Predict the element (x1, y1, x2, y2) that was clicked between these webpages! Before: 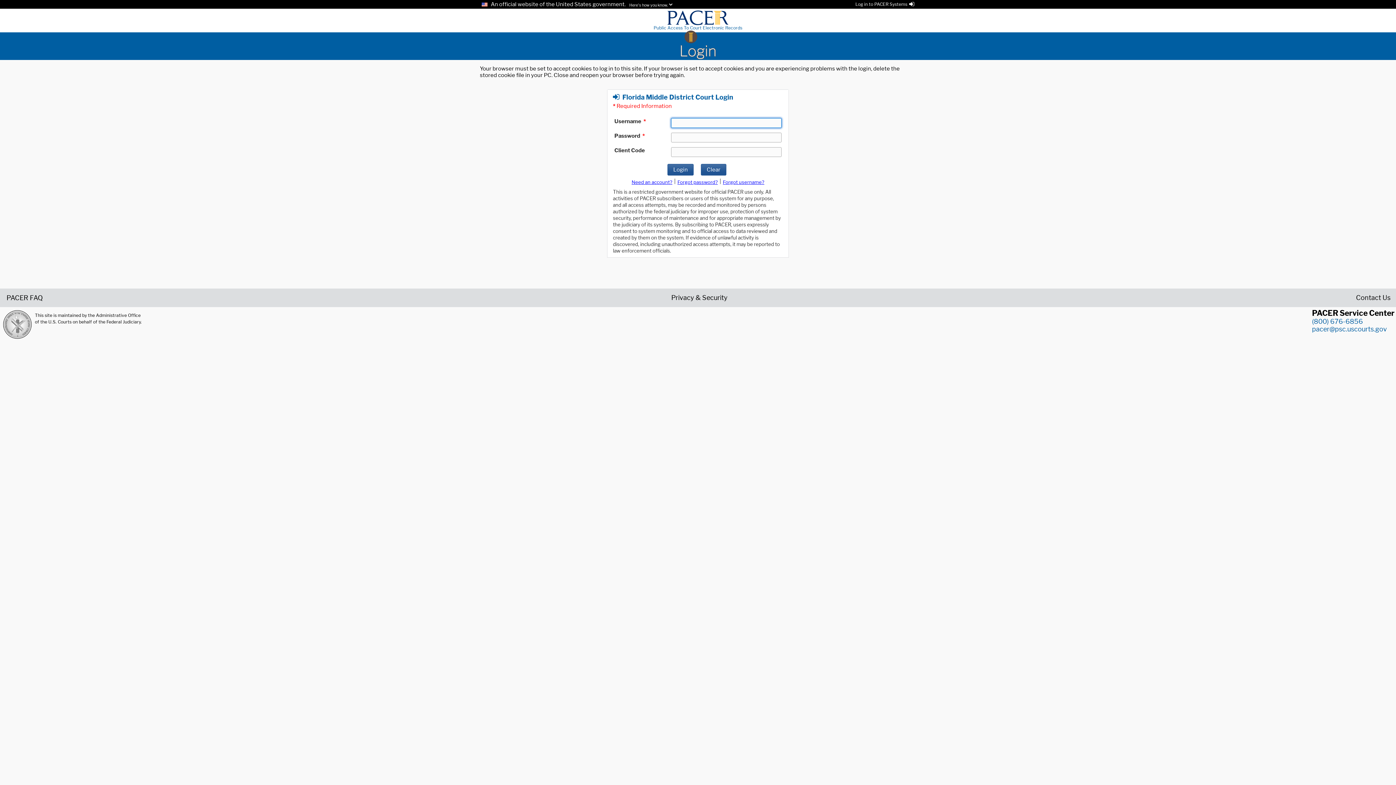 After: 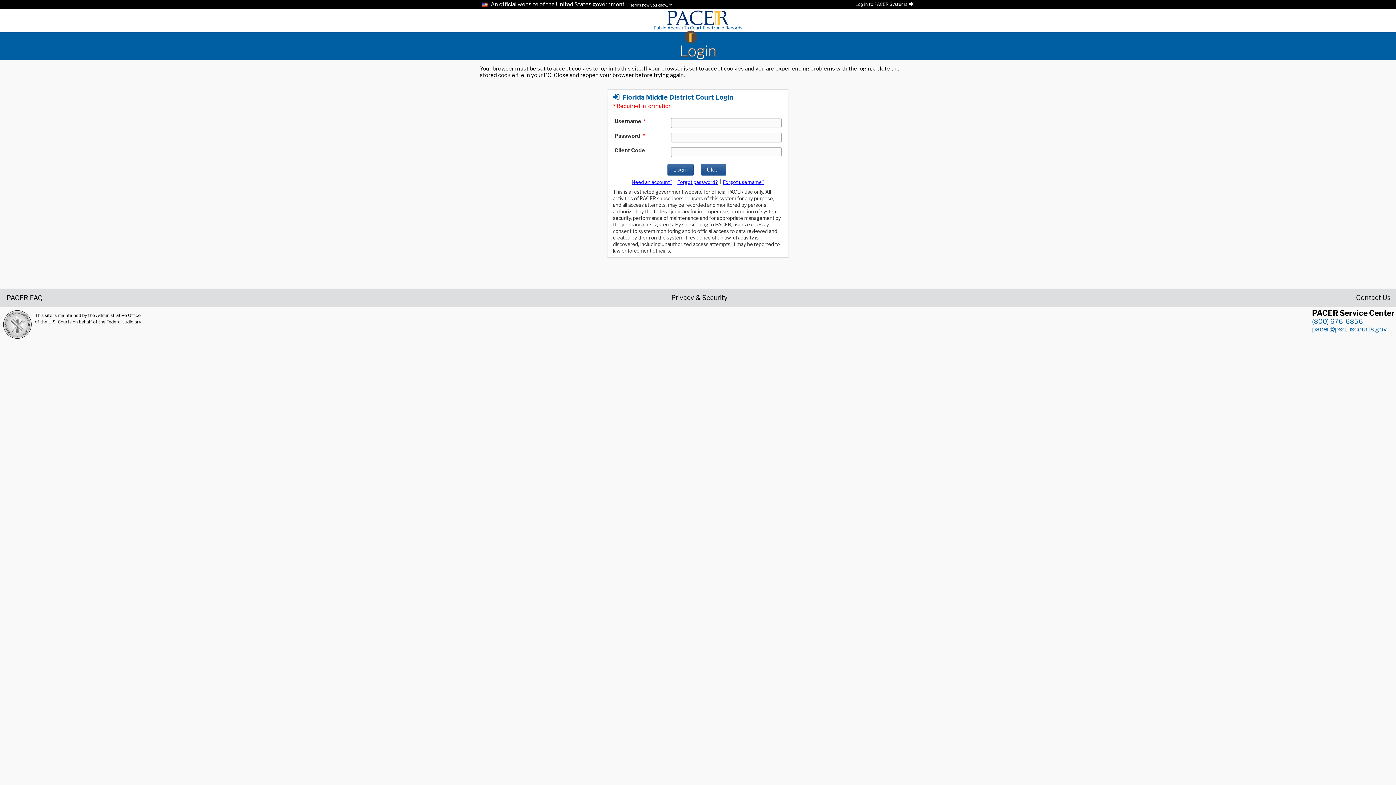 Action: bbox: (1312, 325, 1387, 332) label: pacer@psc.uscourts.gov